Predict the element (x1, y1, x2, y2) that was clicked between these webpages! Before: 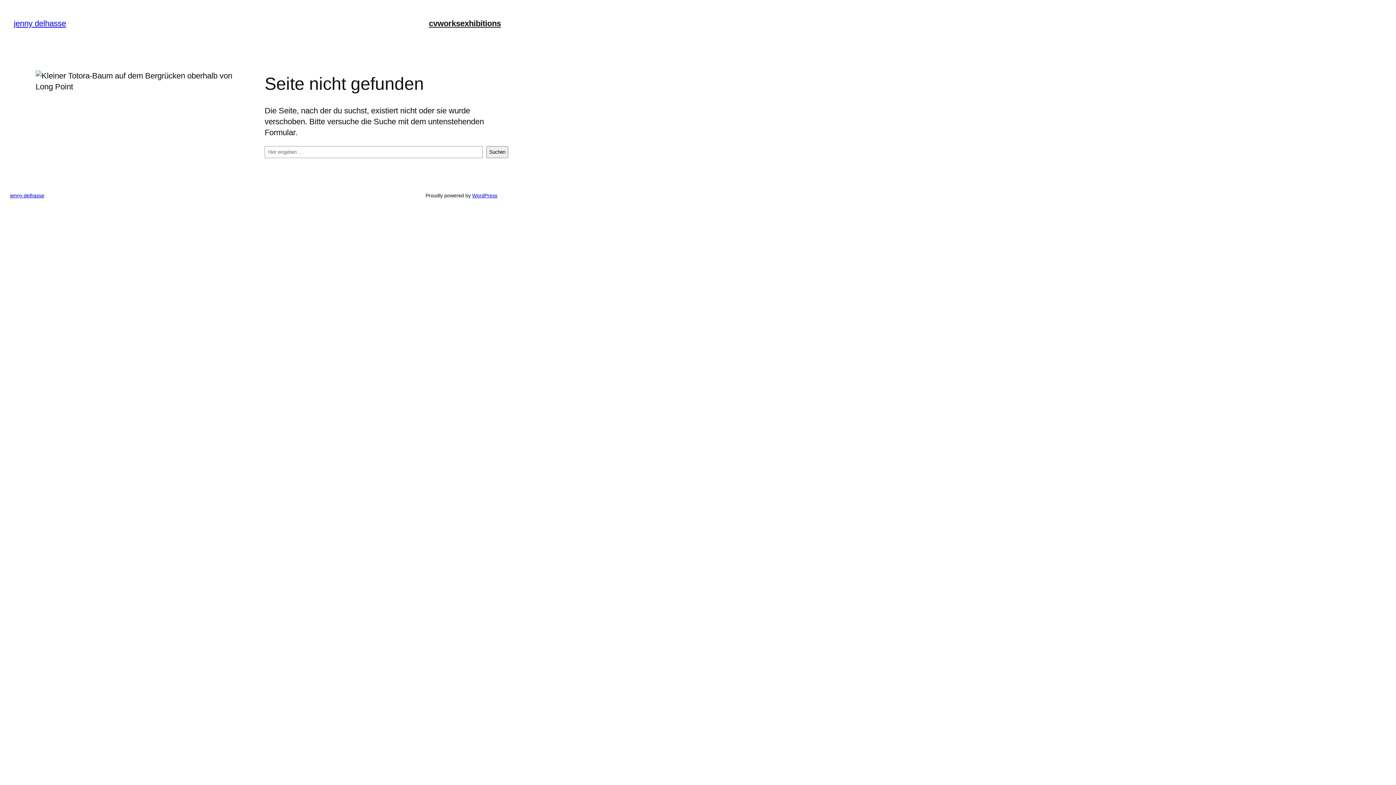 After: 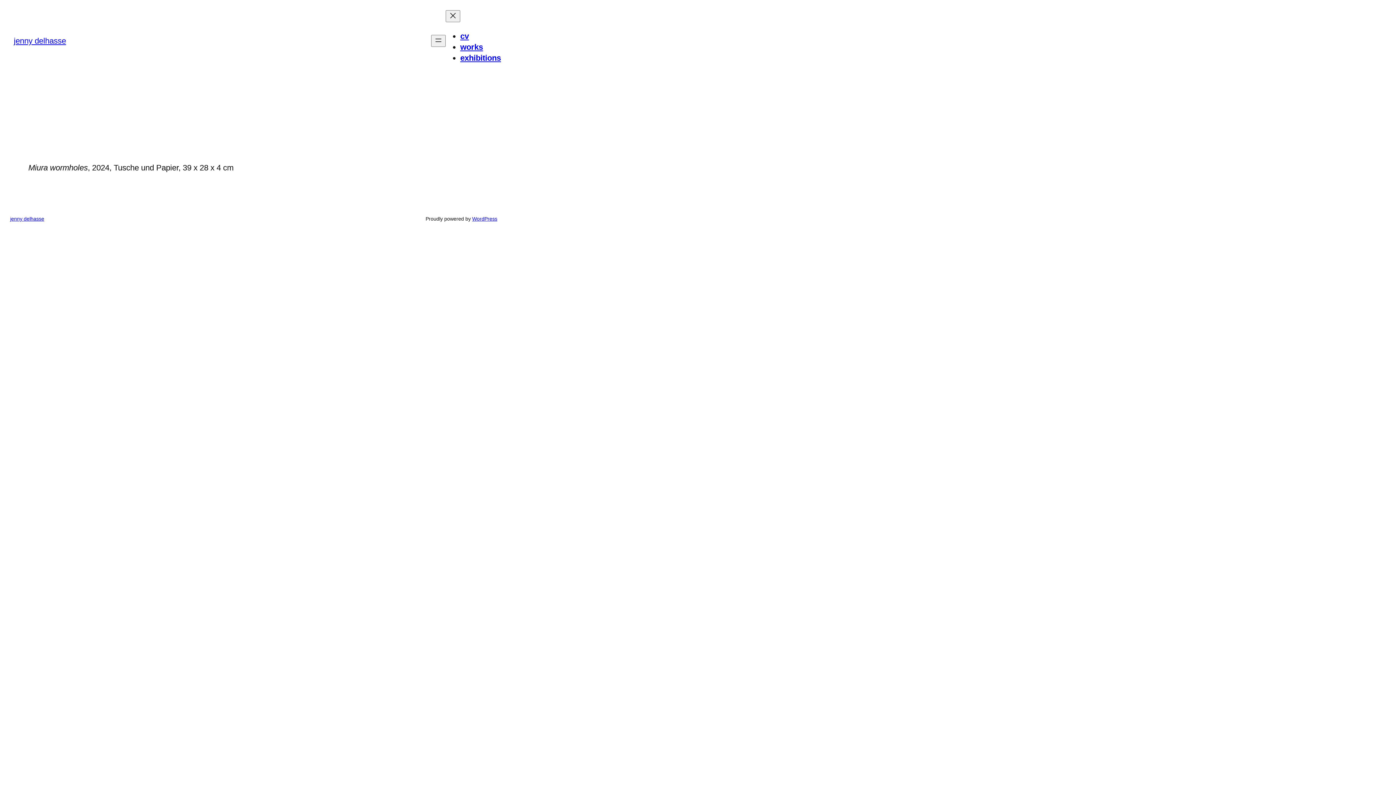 Action: label: jenny delhasse bbox: (13, 18, 66, 28)